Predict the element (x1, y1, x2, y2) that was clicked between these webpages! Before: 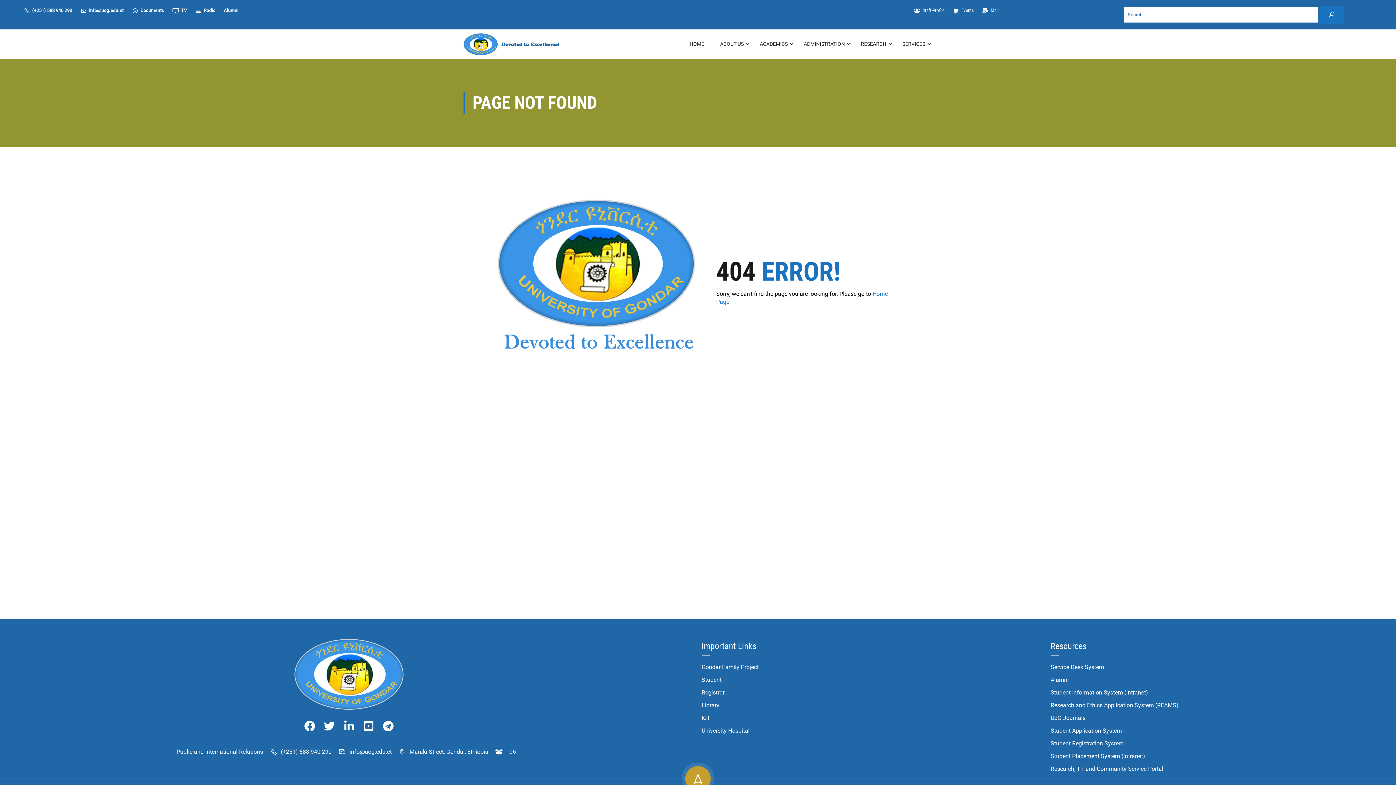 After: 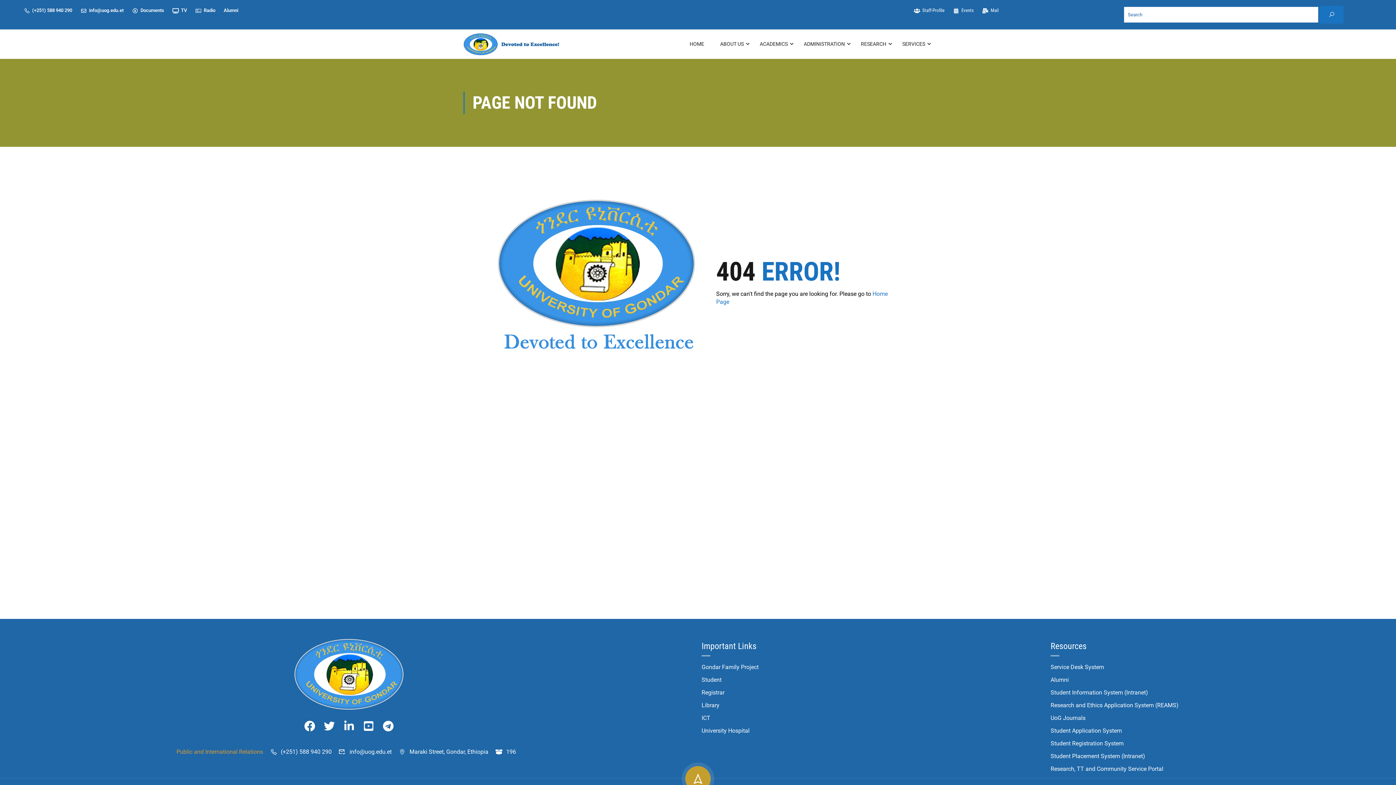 Action: bbox: (176, 748, 263, 755) label: Public and International Relations